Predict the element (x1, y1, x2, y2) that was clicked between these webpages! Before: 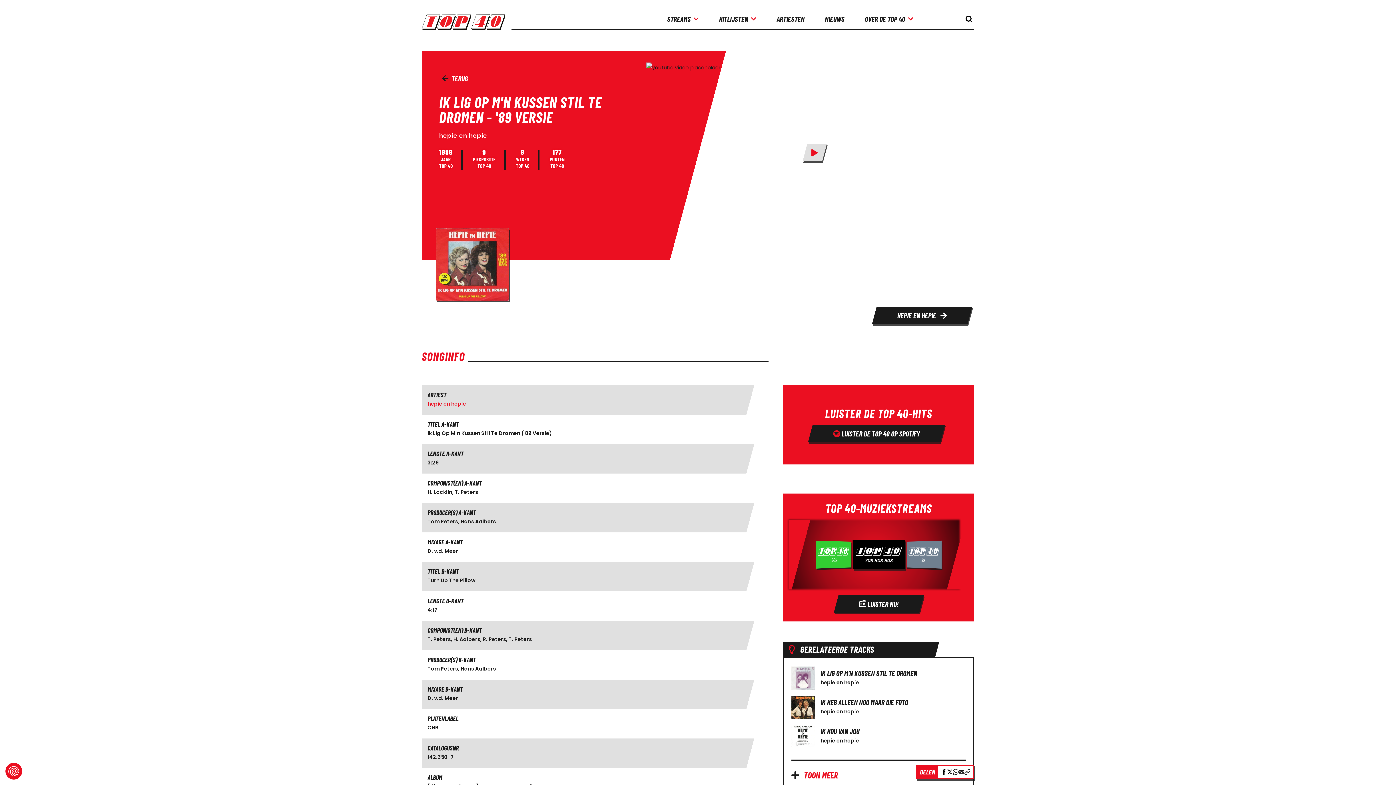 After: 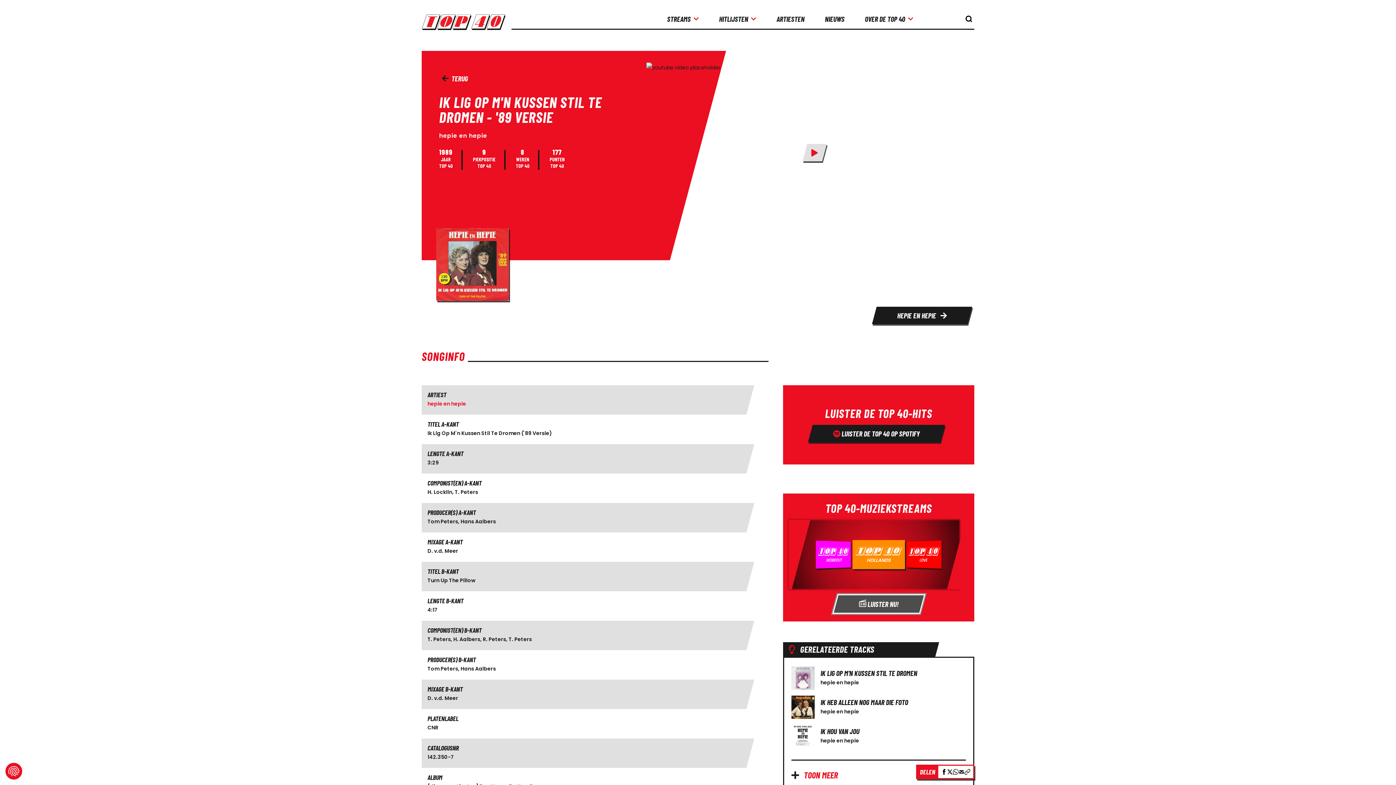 Action: bbox: (836, 595, 921, 612) label: Radio